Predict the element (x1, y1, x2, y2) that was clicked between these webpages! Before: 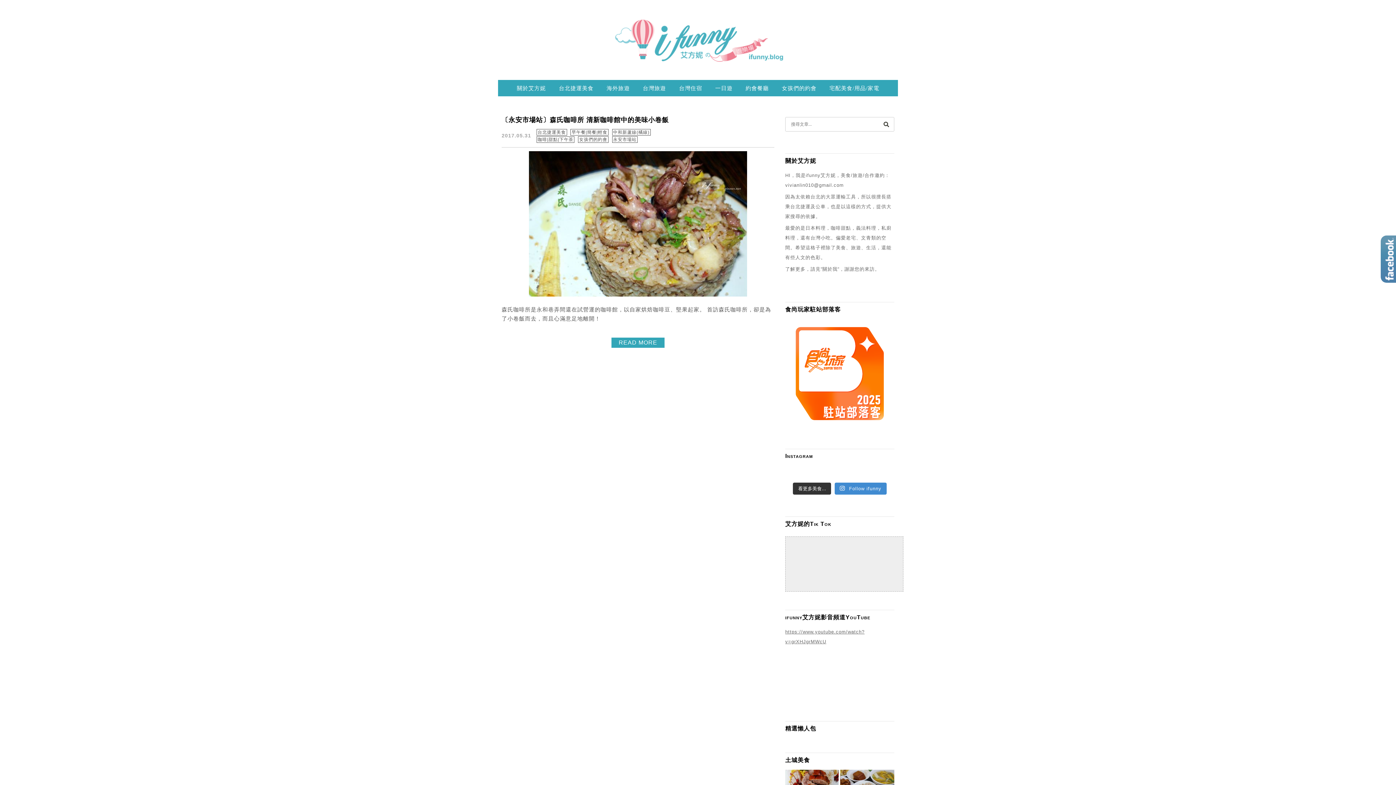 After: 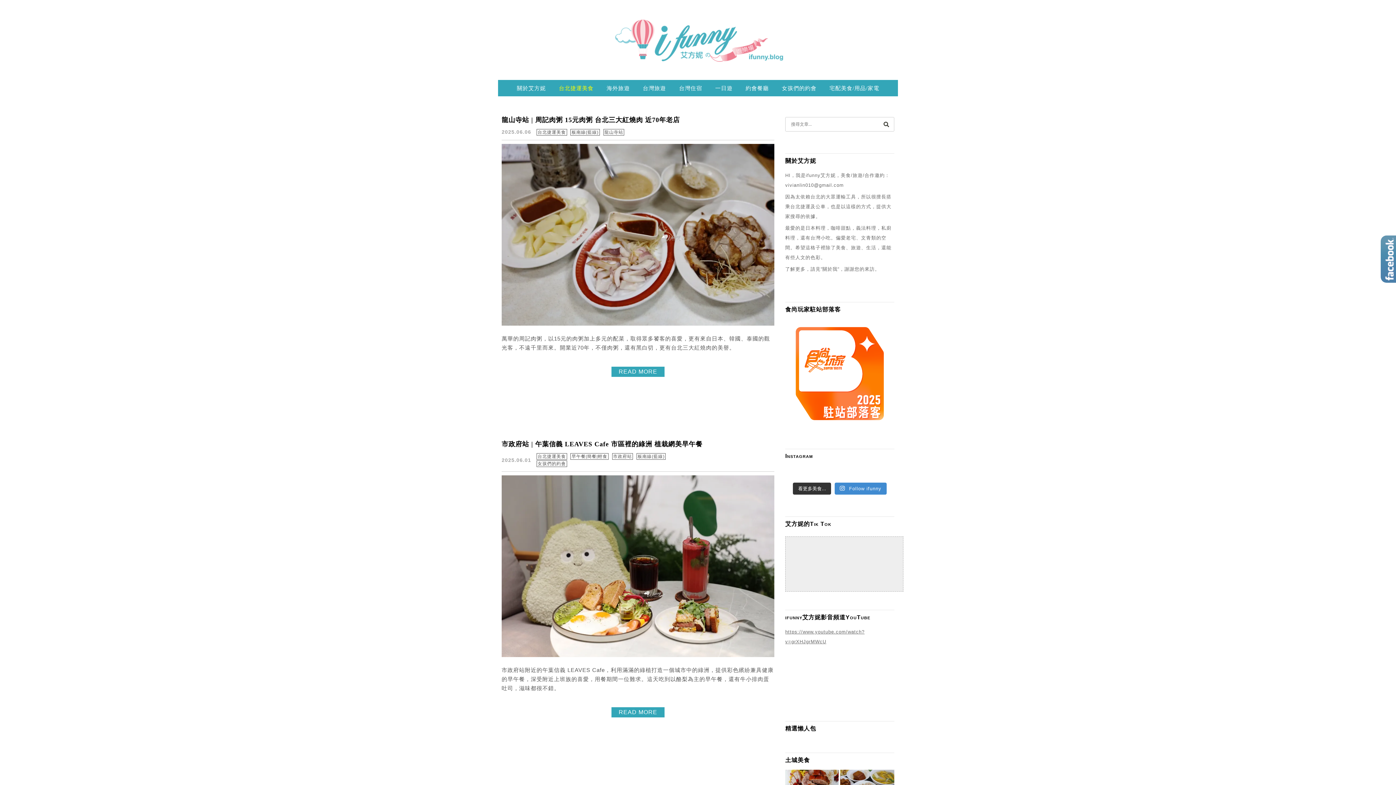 Action: label: 台北捷運美食 bbox: (553, 83, 599, 100)